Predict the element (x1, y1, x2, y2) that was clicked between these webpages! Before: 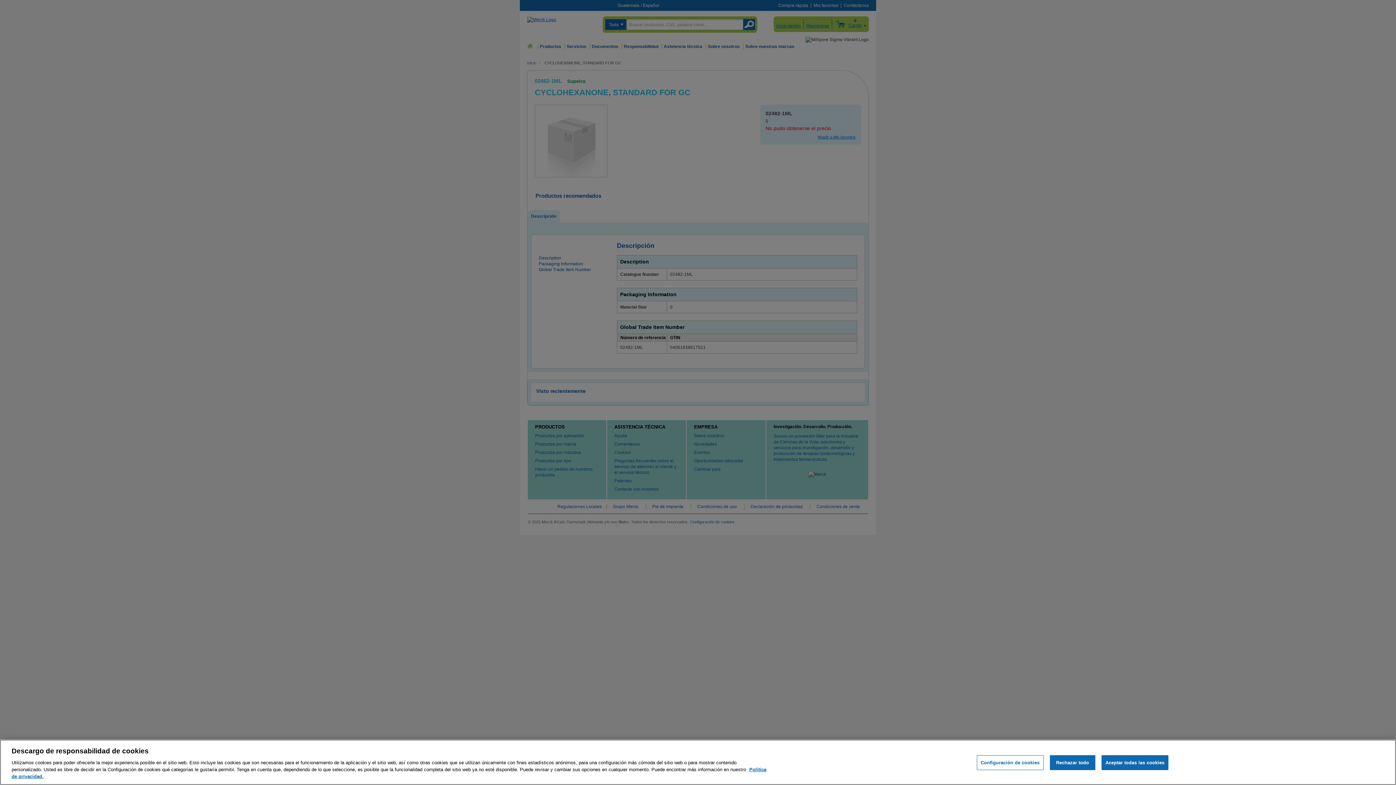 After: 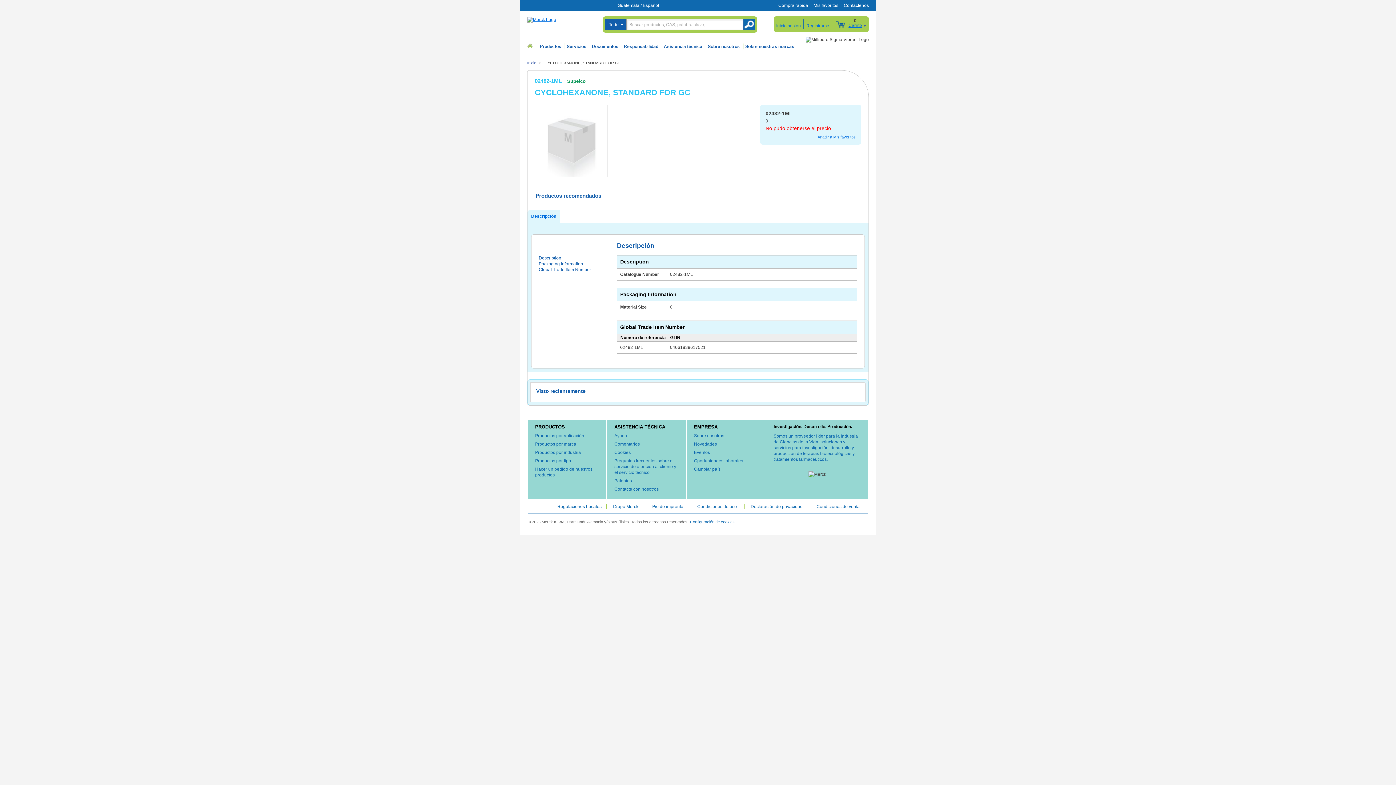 Action: label: Aceptar todas las cookies bbox: (1101, 755, 1168, 770)